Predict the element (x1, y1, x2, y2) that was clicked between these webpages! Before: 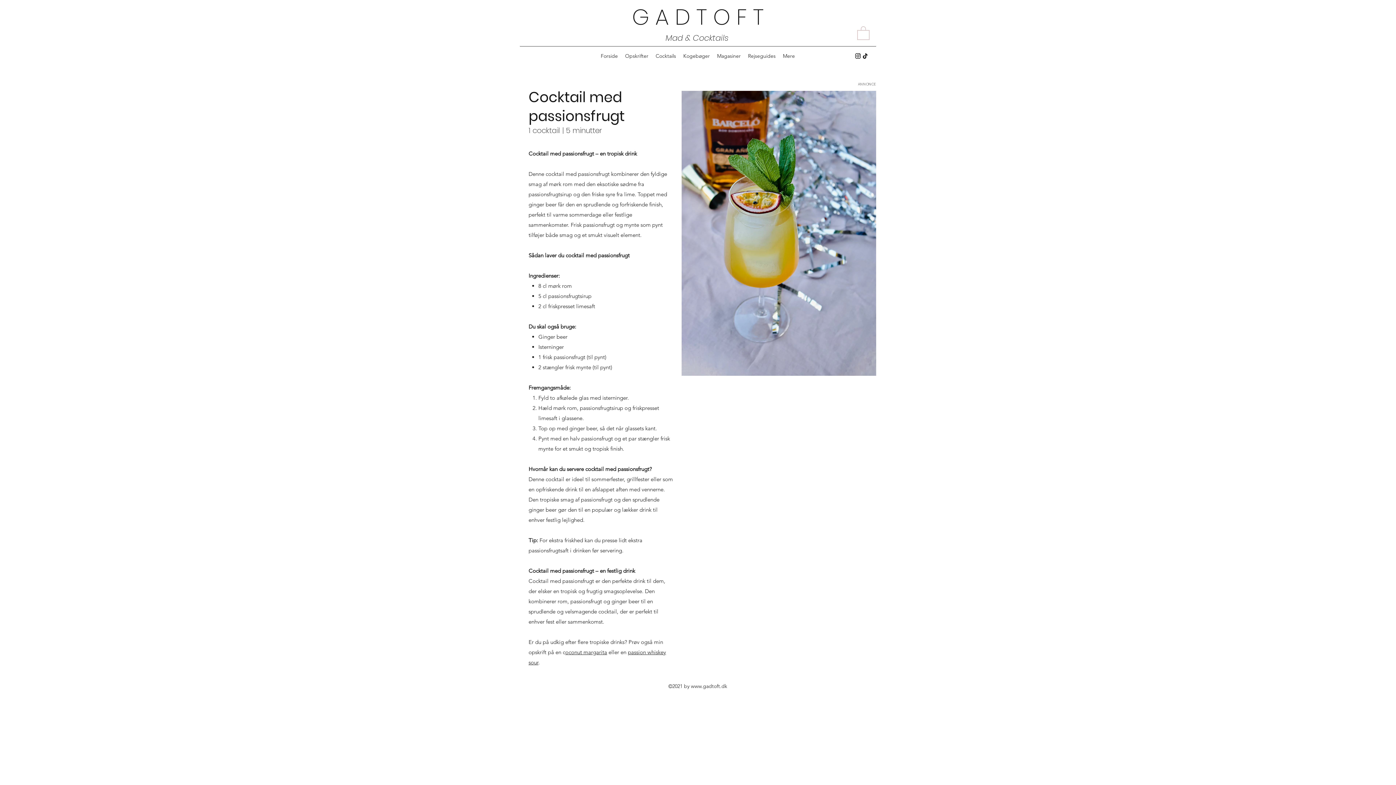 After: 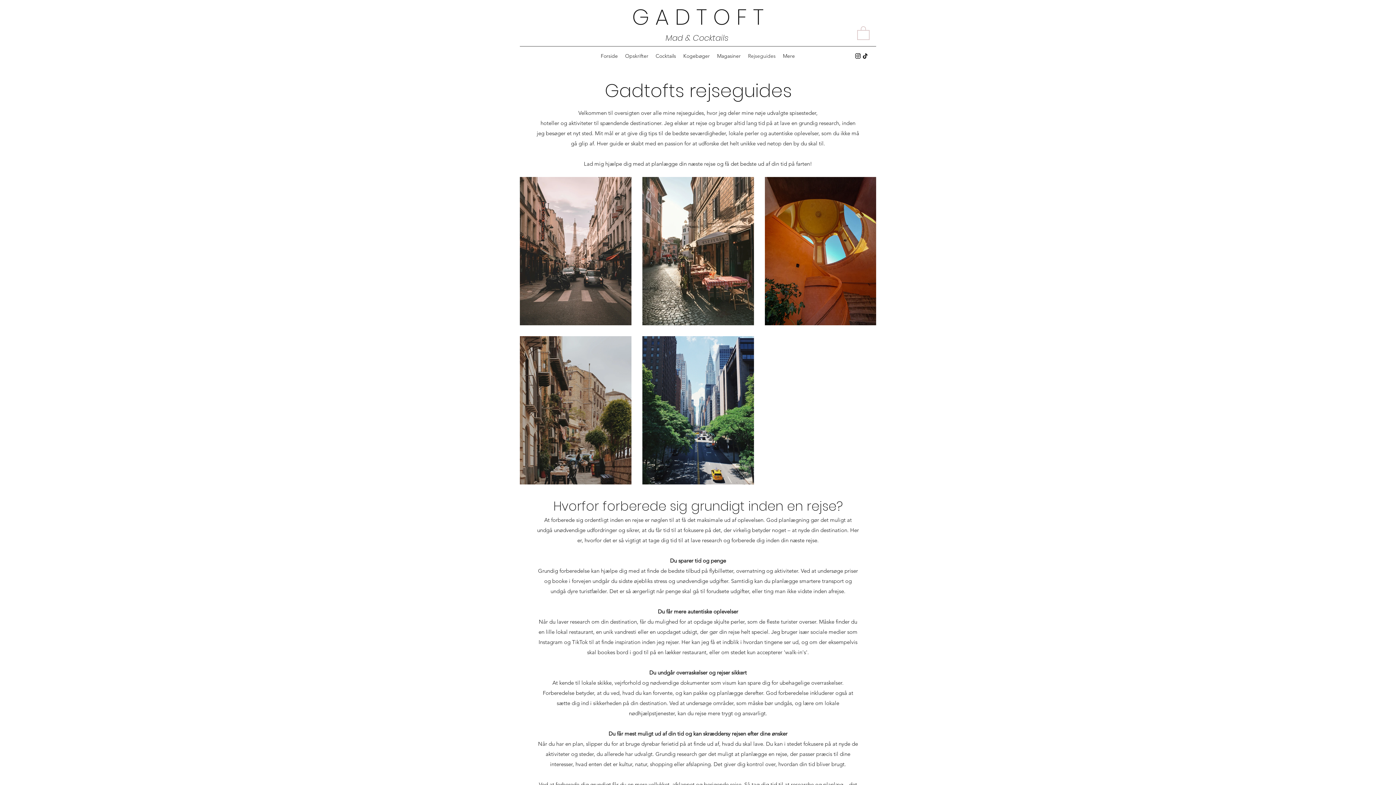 Action: label: Rejseguides bbox: (744, 49, 779, 62)